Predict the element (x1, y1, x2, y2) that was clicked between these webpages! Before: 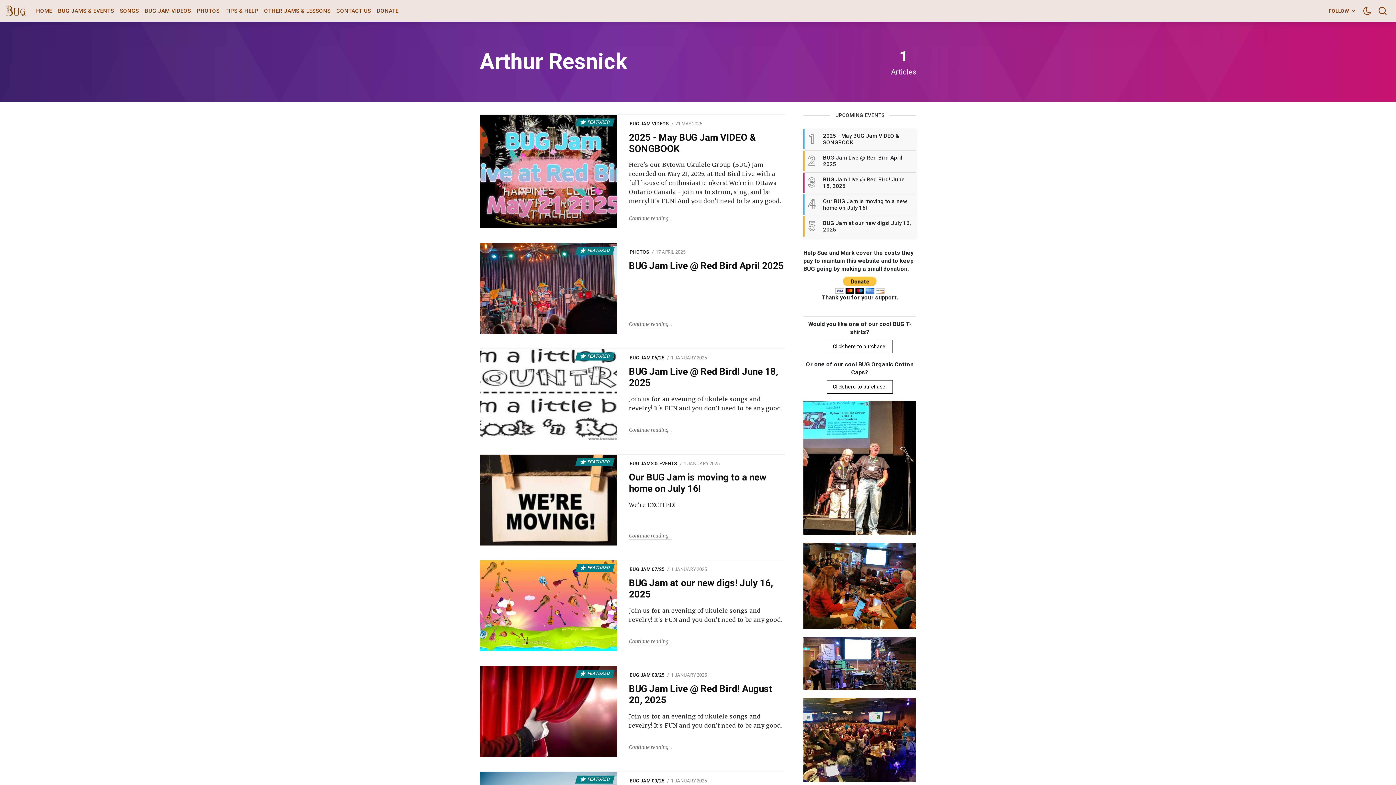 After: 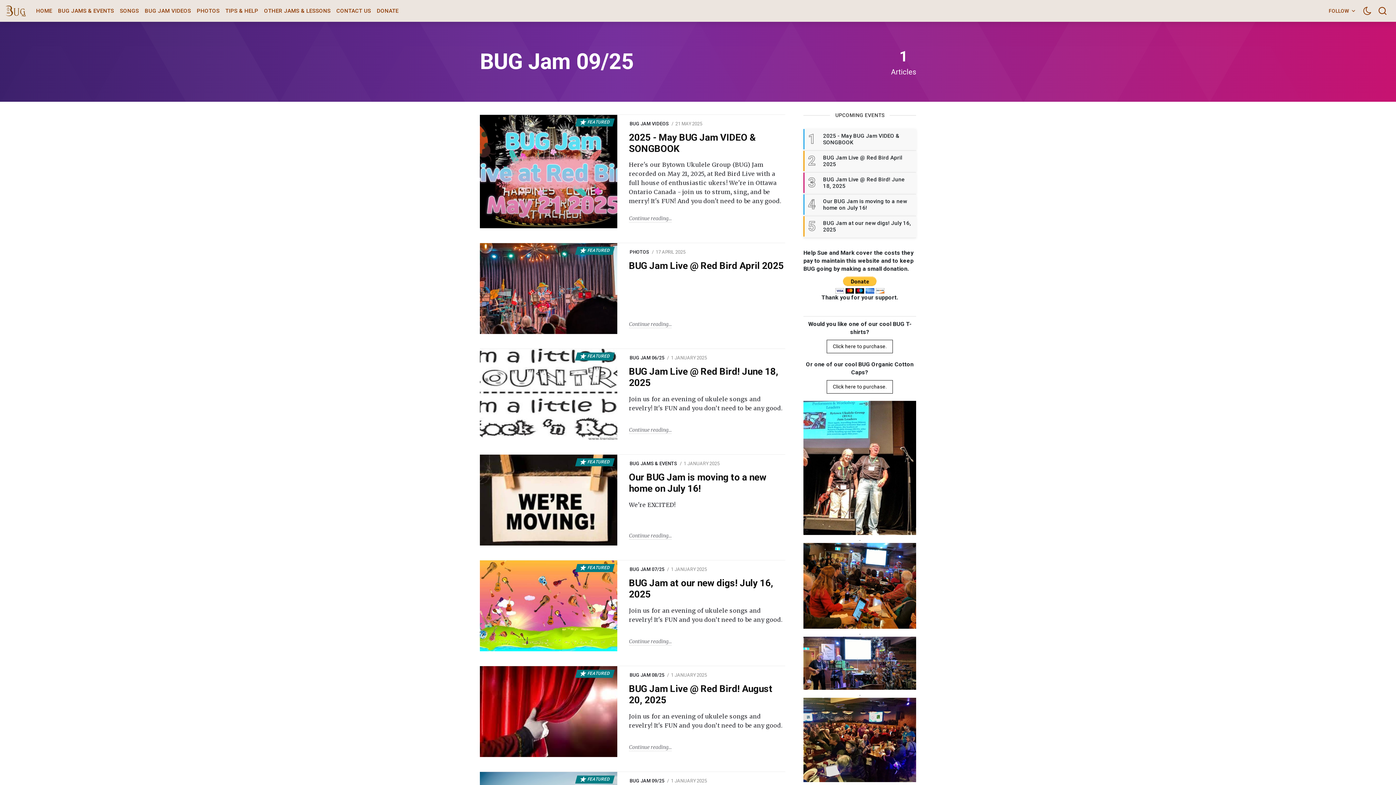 Action: label: BUG JAM 09/25 bbox: (629, 777, 665, 785)